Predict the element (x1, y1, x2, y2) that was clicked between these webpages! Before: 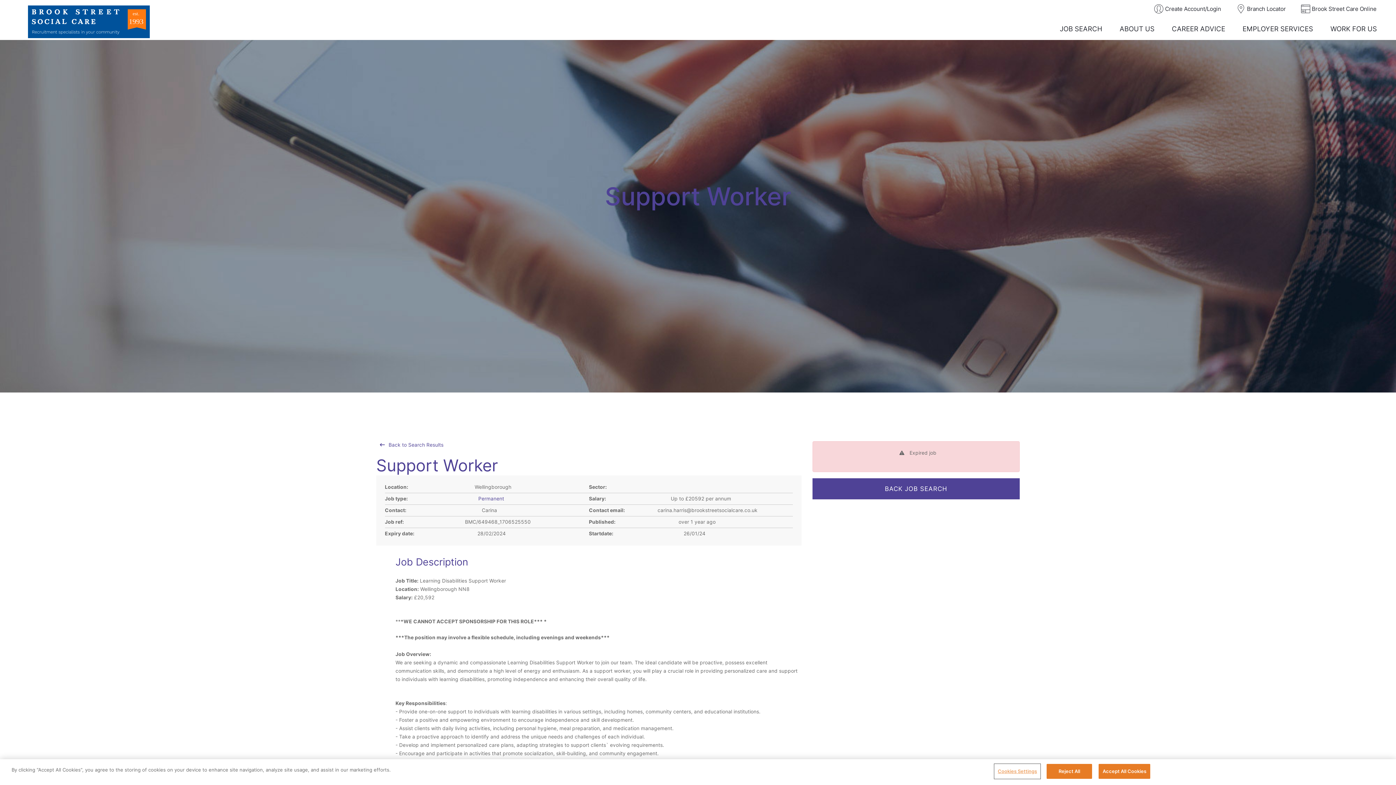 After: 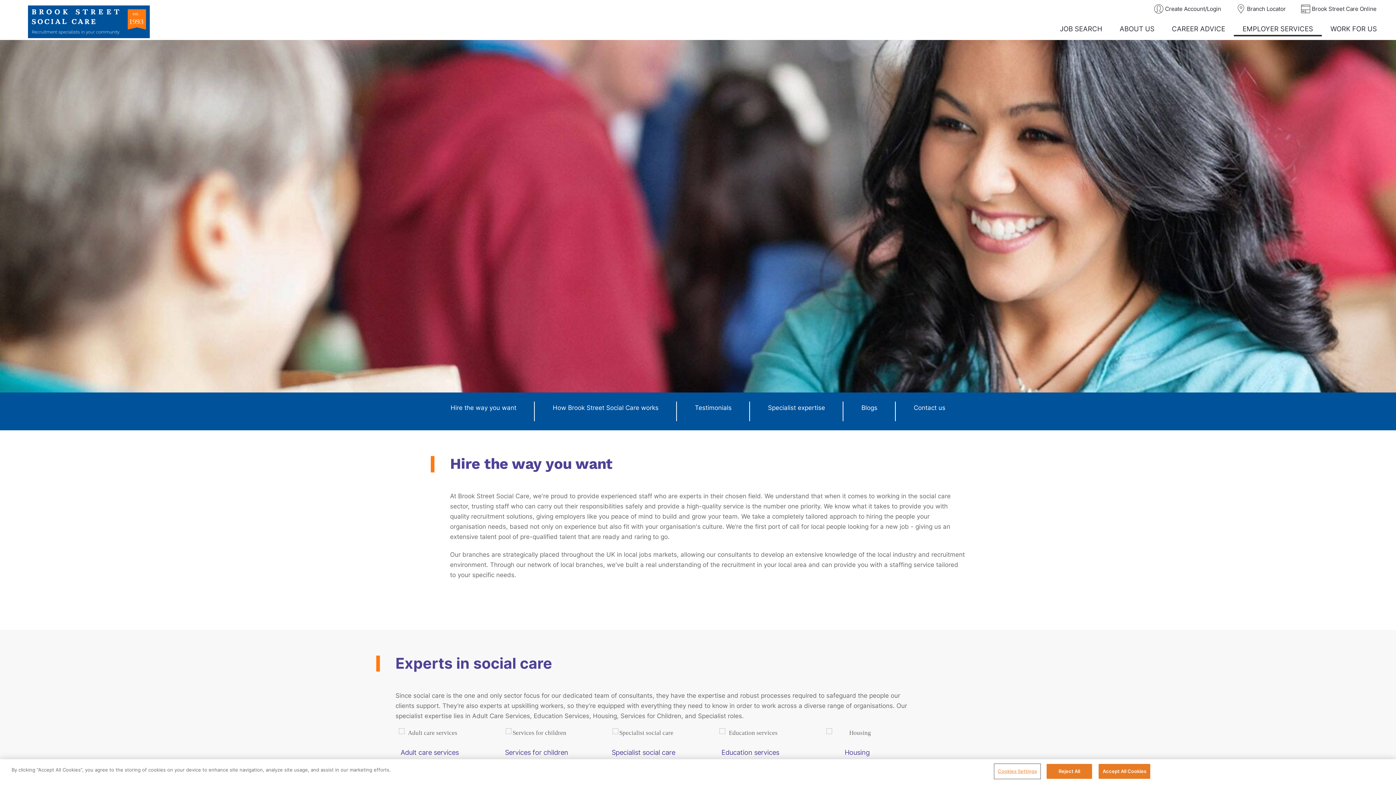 Action: label: EMPLOYER SERVICES bbox: (1234, 19, 1322, 39)